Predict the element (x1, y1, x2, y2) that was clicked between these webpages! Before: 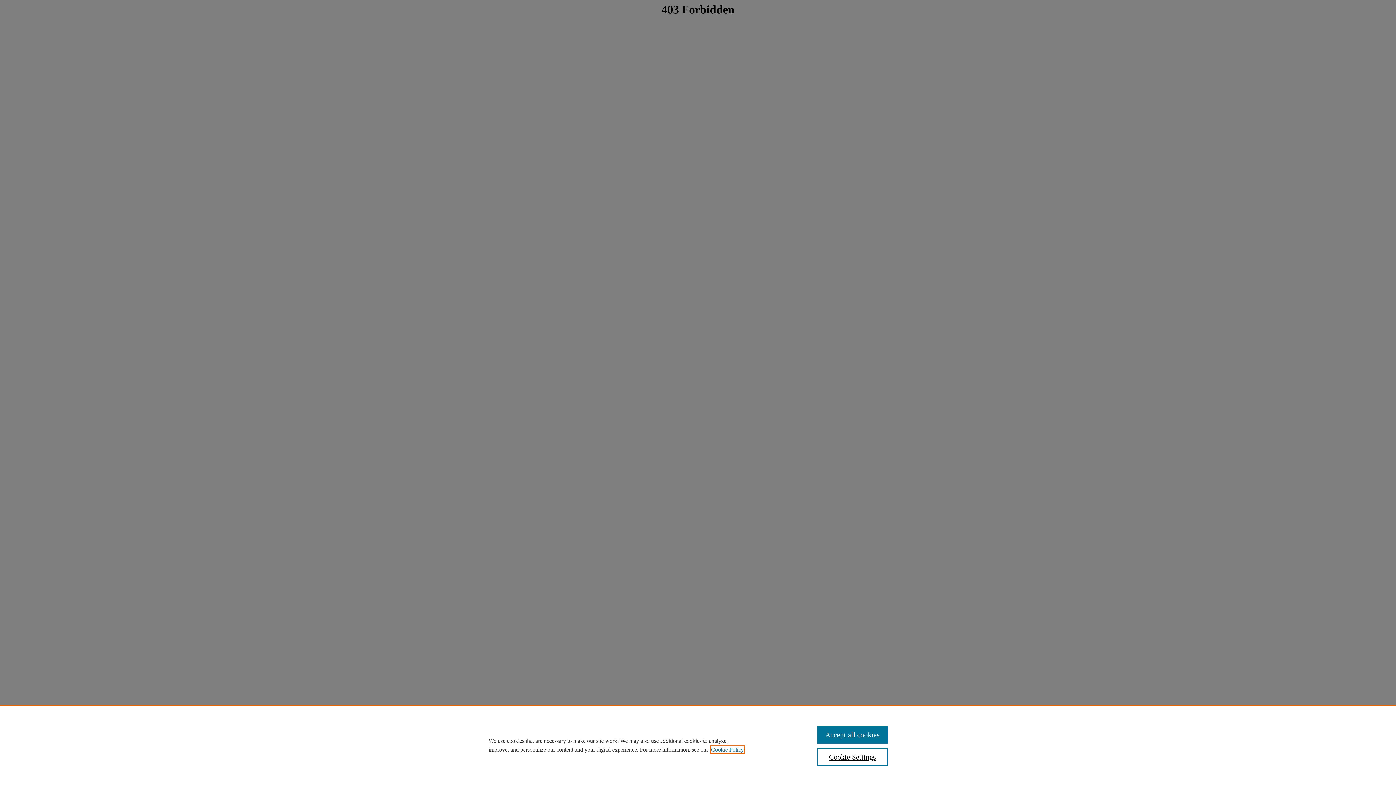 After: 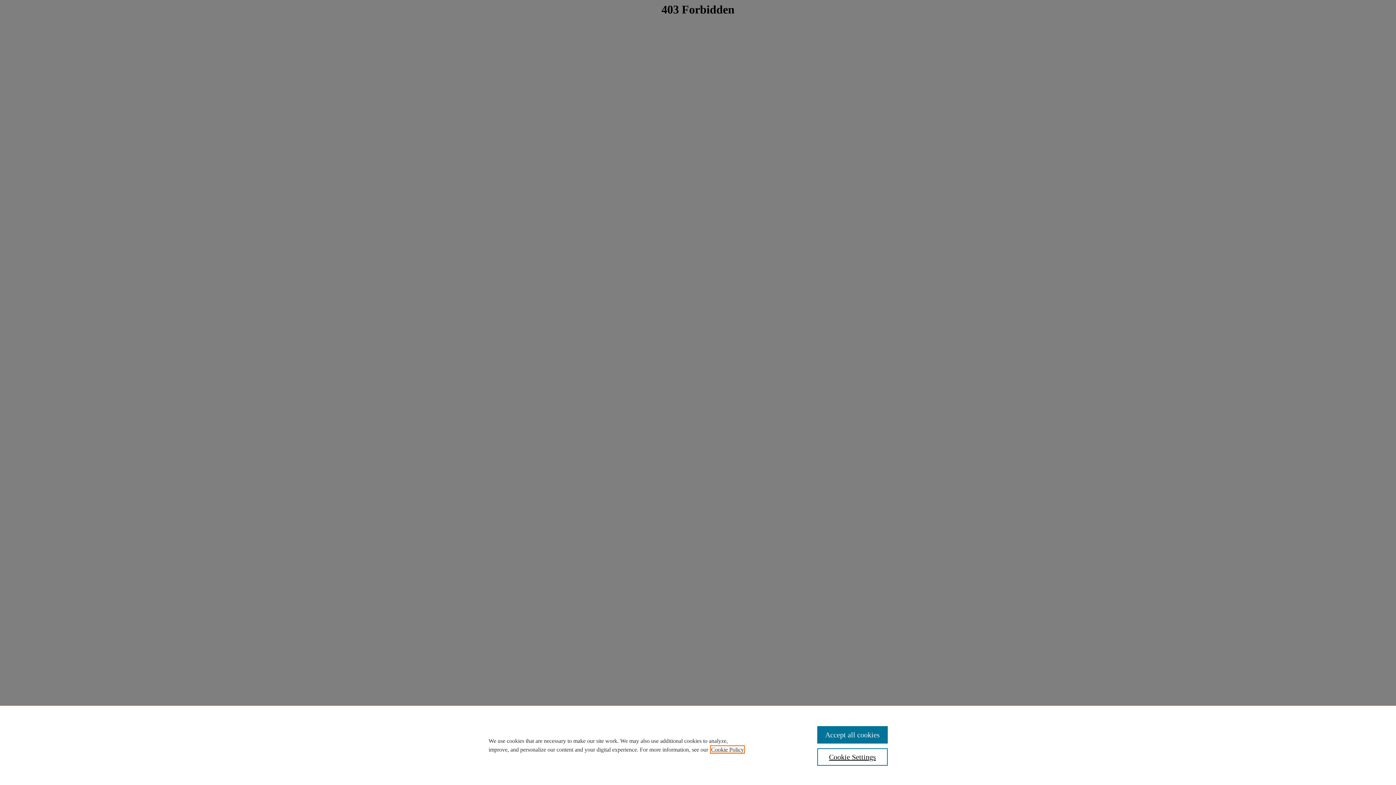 Action: label: , opens in a new tab bbox: (711, 746, 744, 753)